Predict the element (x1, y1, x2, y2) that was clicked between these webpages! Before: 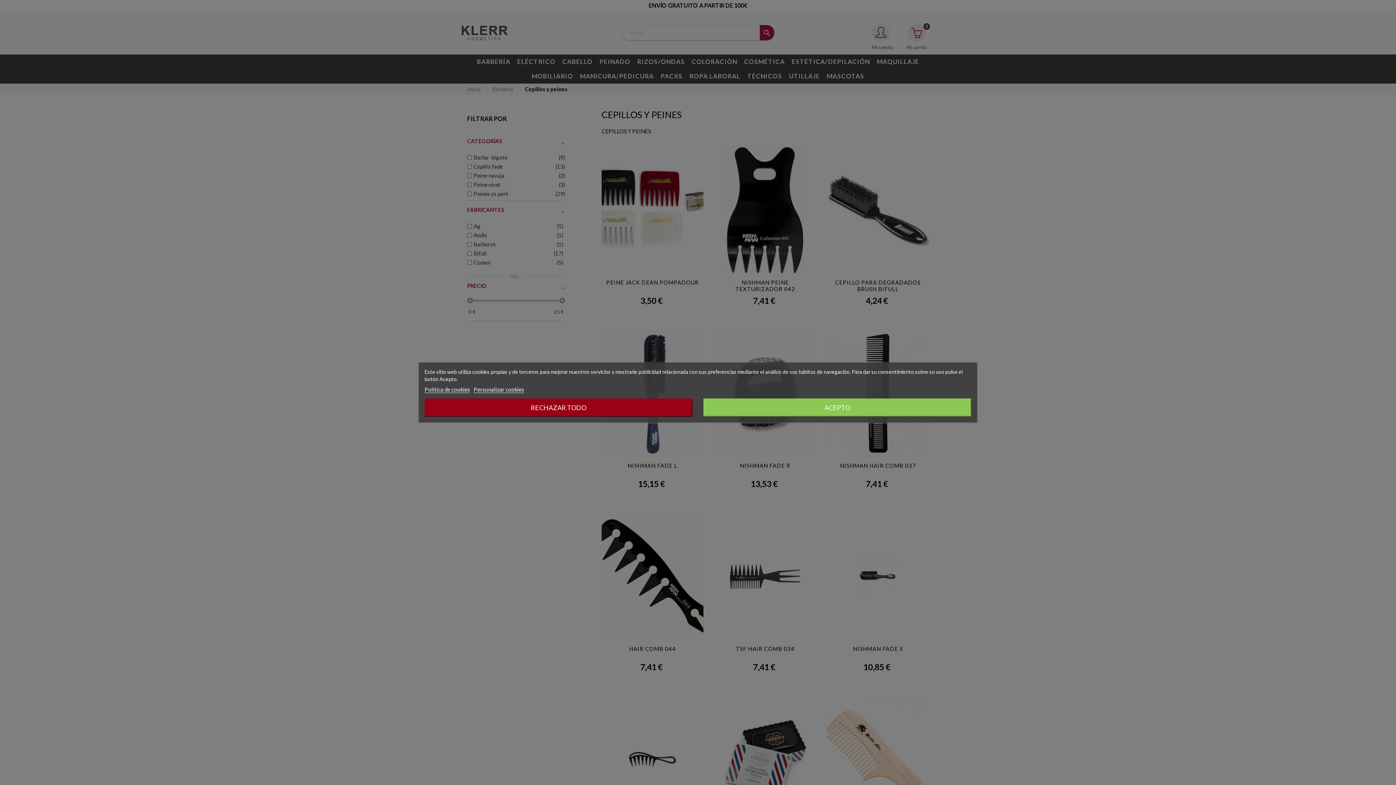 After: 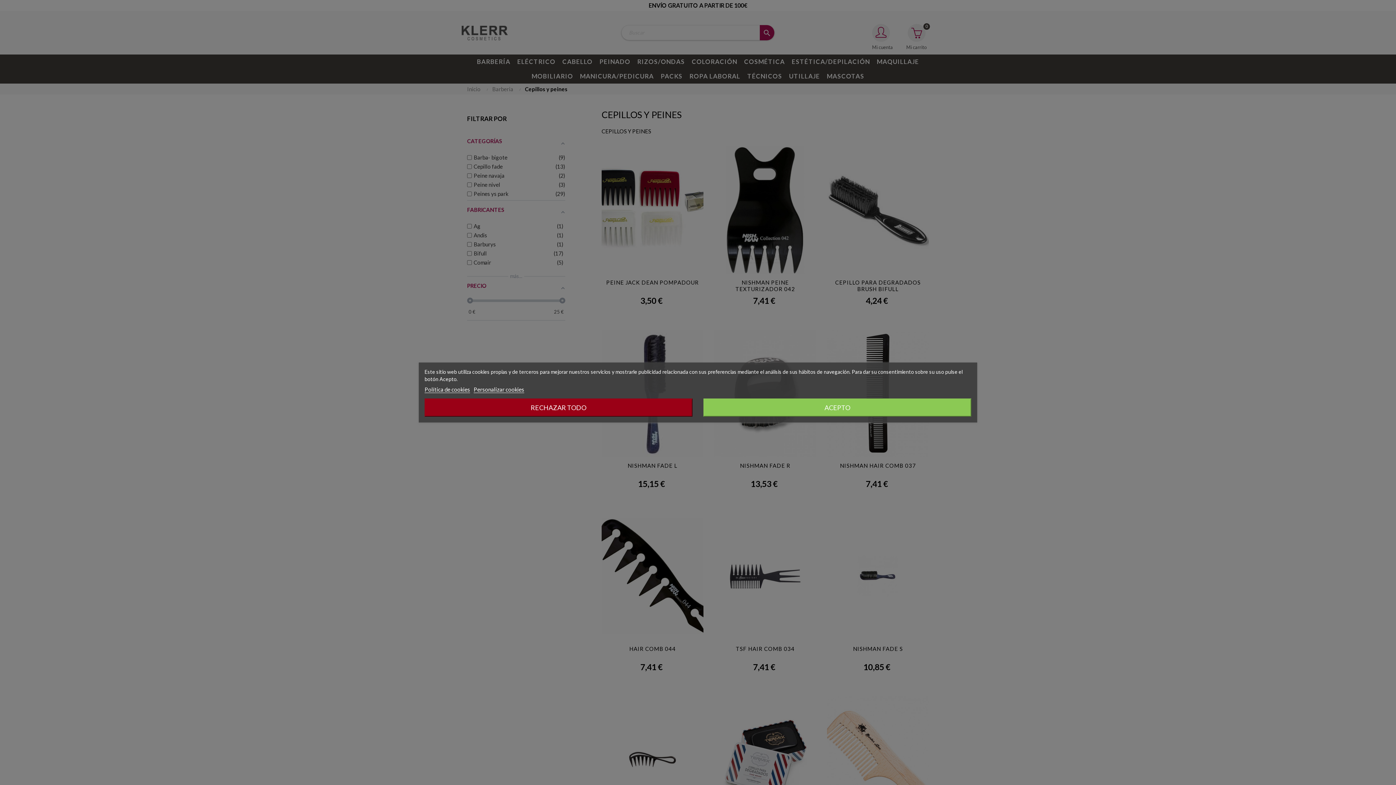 Action: bbox: (424, 386, 470, 393) label: Política de cookies